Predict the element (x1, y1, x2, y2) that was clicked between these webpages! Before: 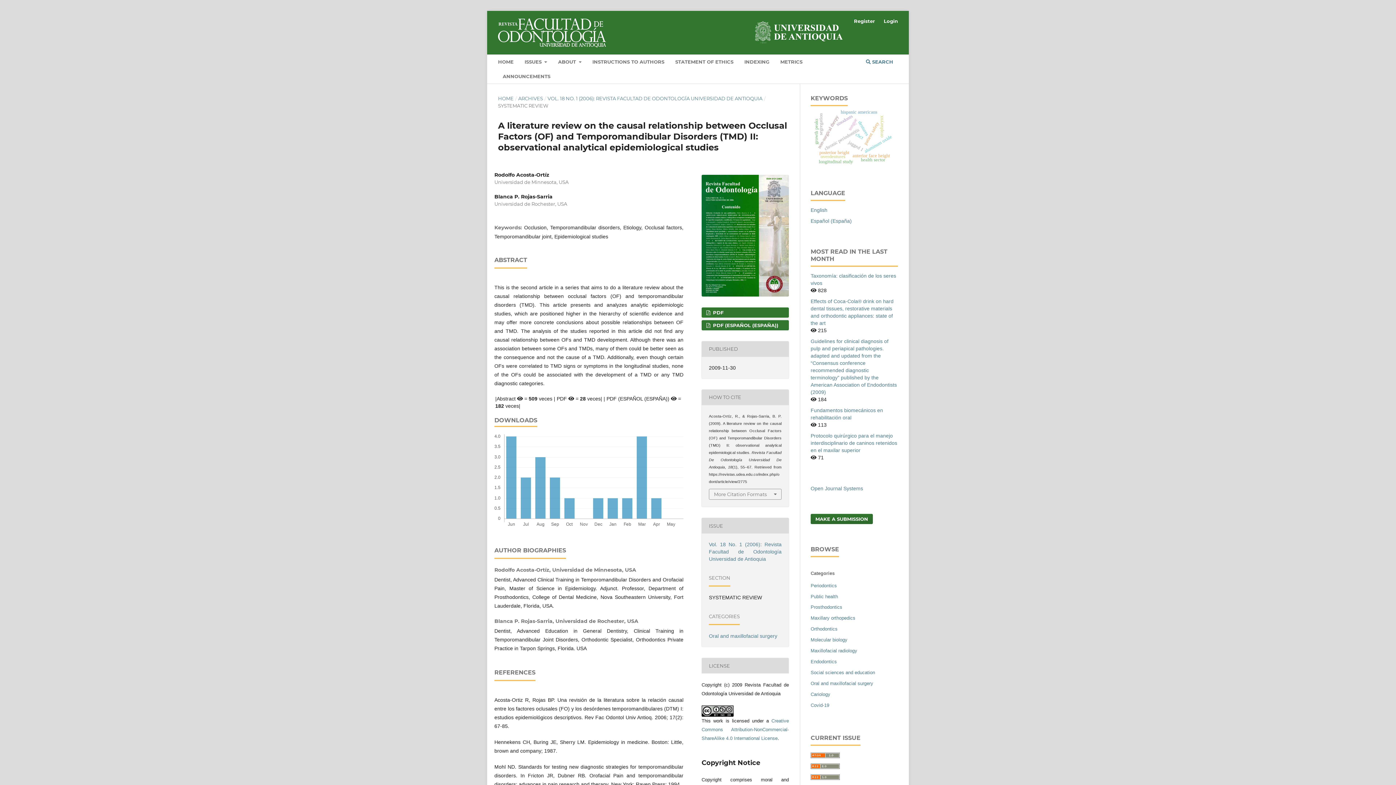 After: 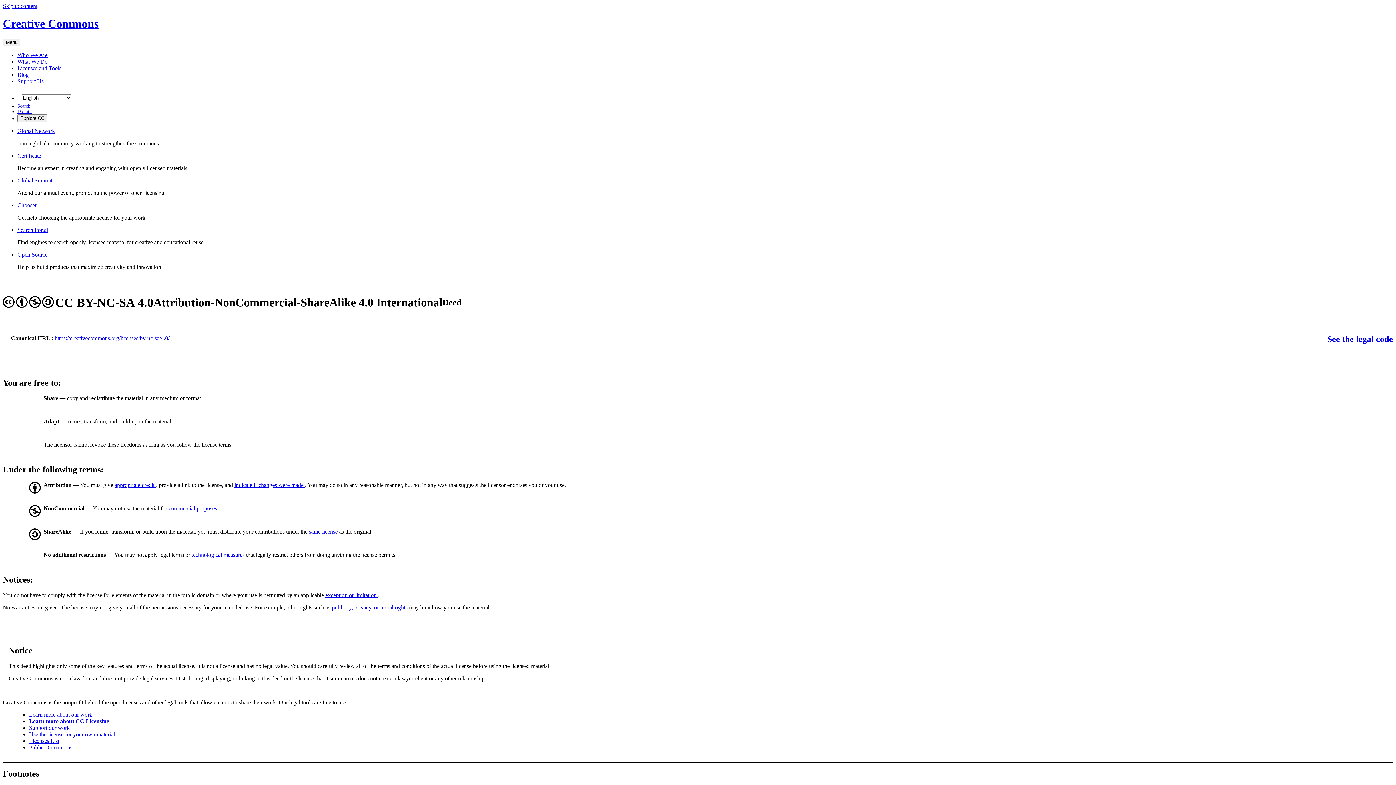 Action: bbox: (701, 708, 733, 713)